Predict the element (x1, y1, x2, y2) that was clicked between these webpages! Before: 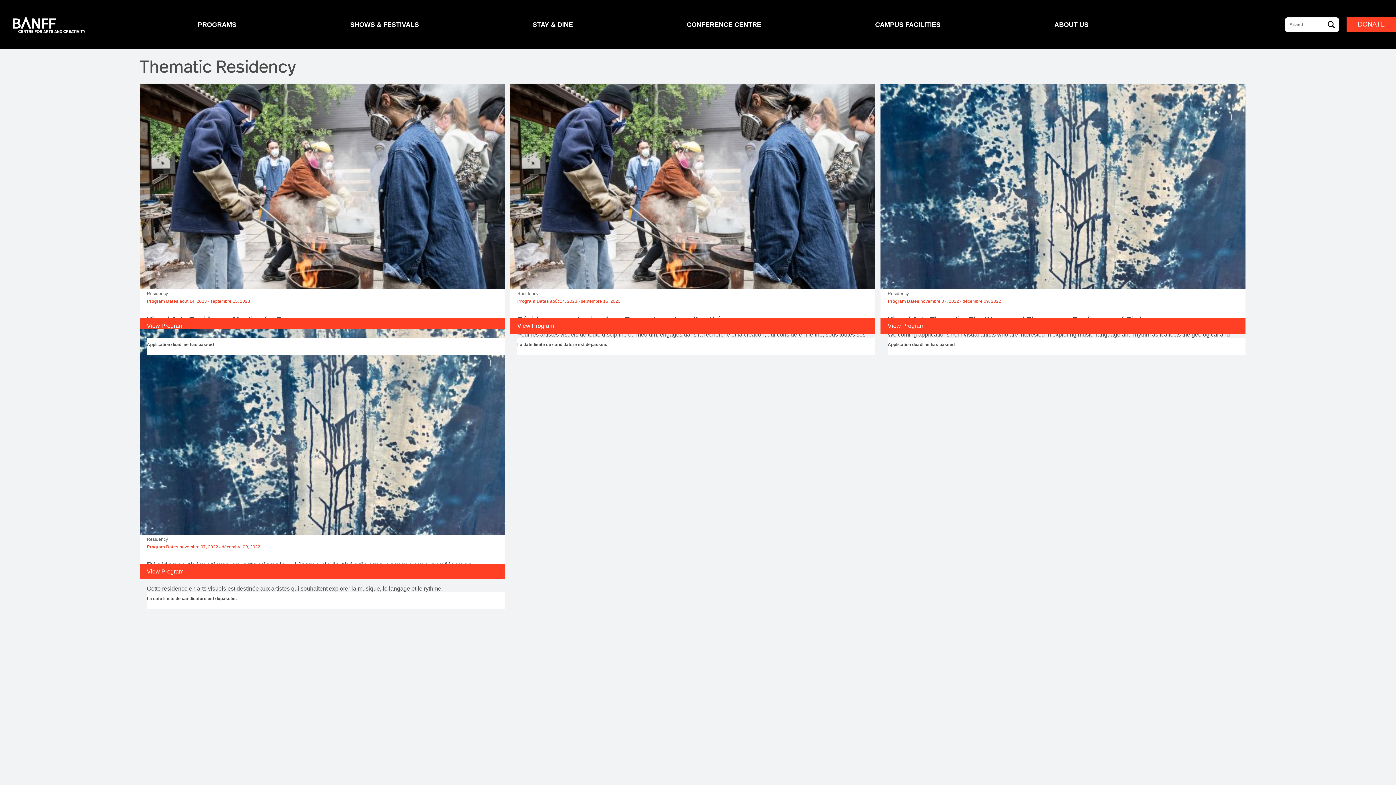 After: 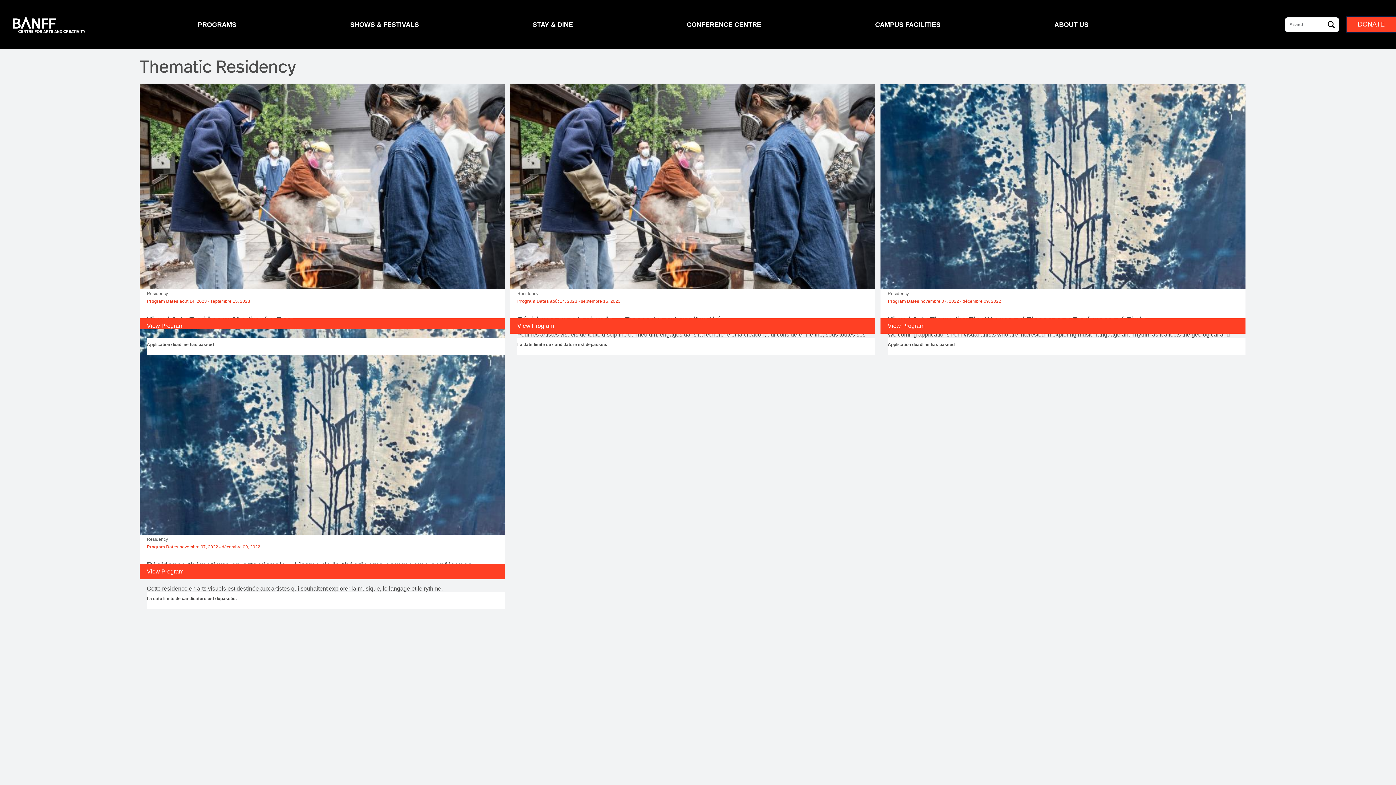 Action: label: DONATE bbox: (1346, 20, 1396, 27)